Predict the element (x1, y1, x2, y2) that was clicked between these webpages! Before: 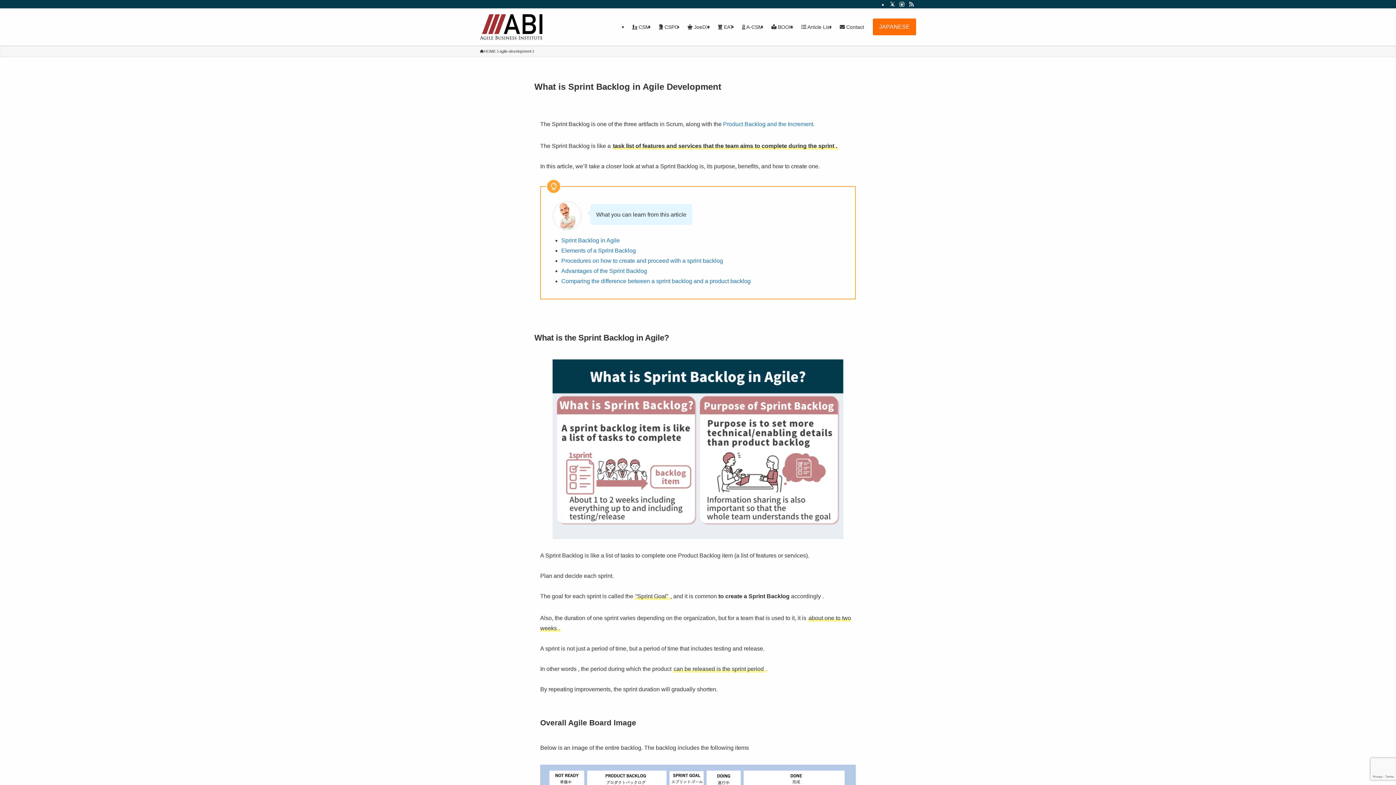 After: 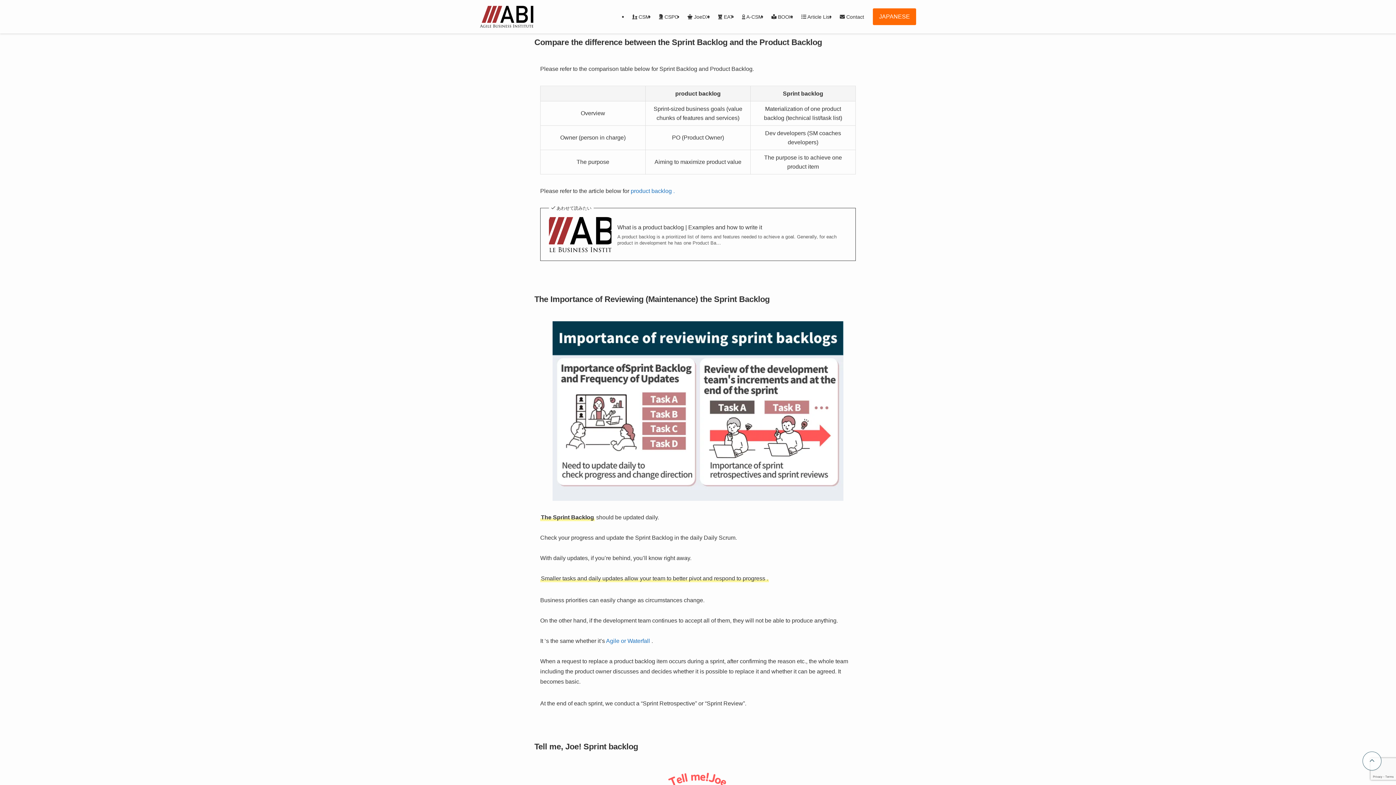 Action: bbox: (561, 278, 750, 284) label: Comparing the difference between a sprint backlog and a product backlog